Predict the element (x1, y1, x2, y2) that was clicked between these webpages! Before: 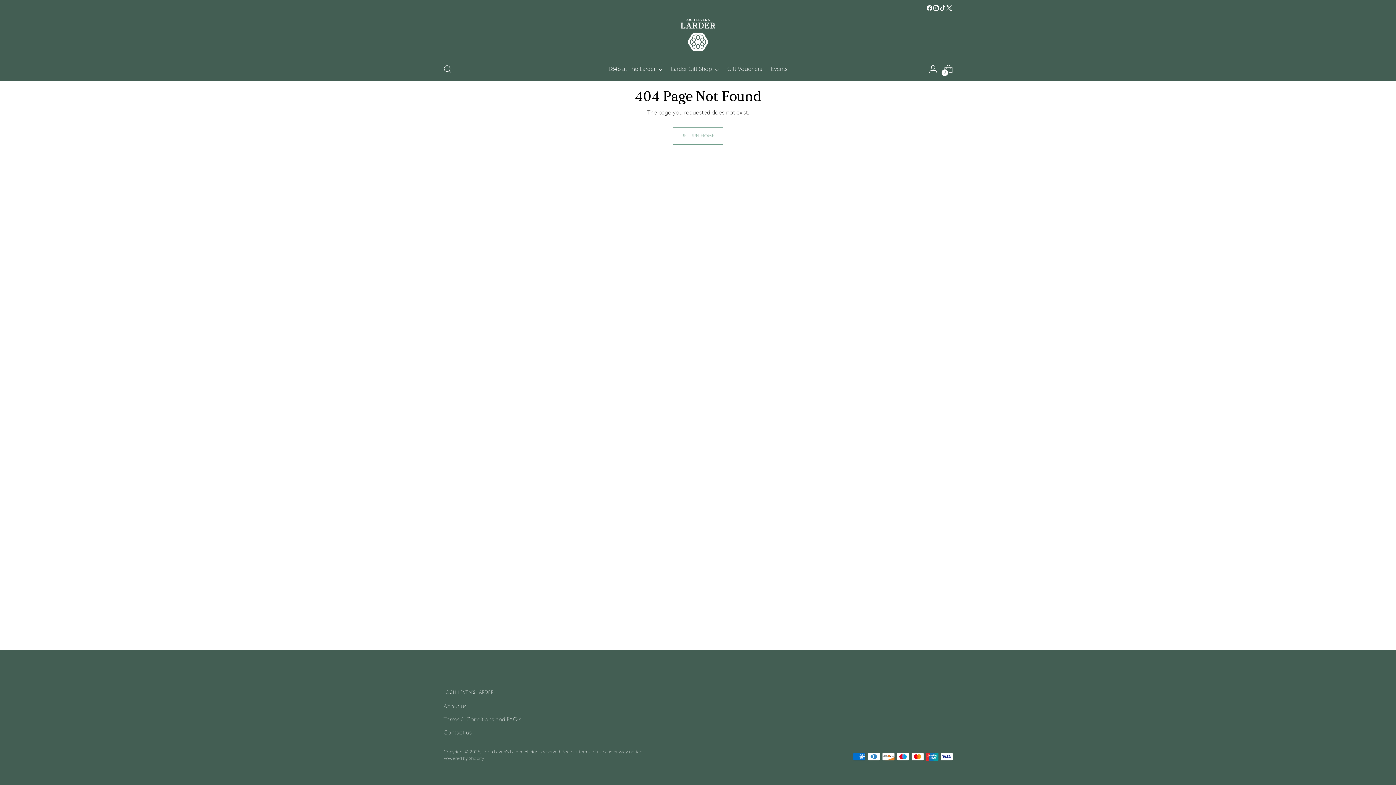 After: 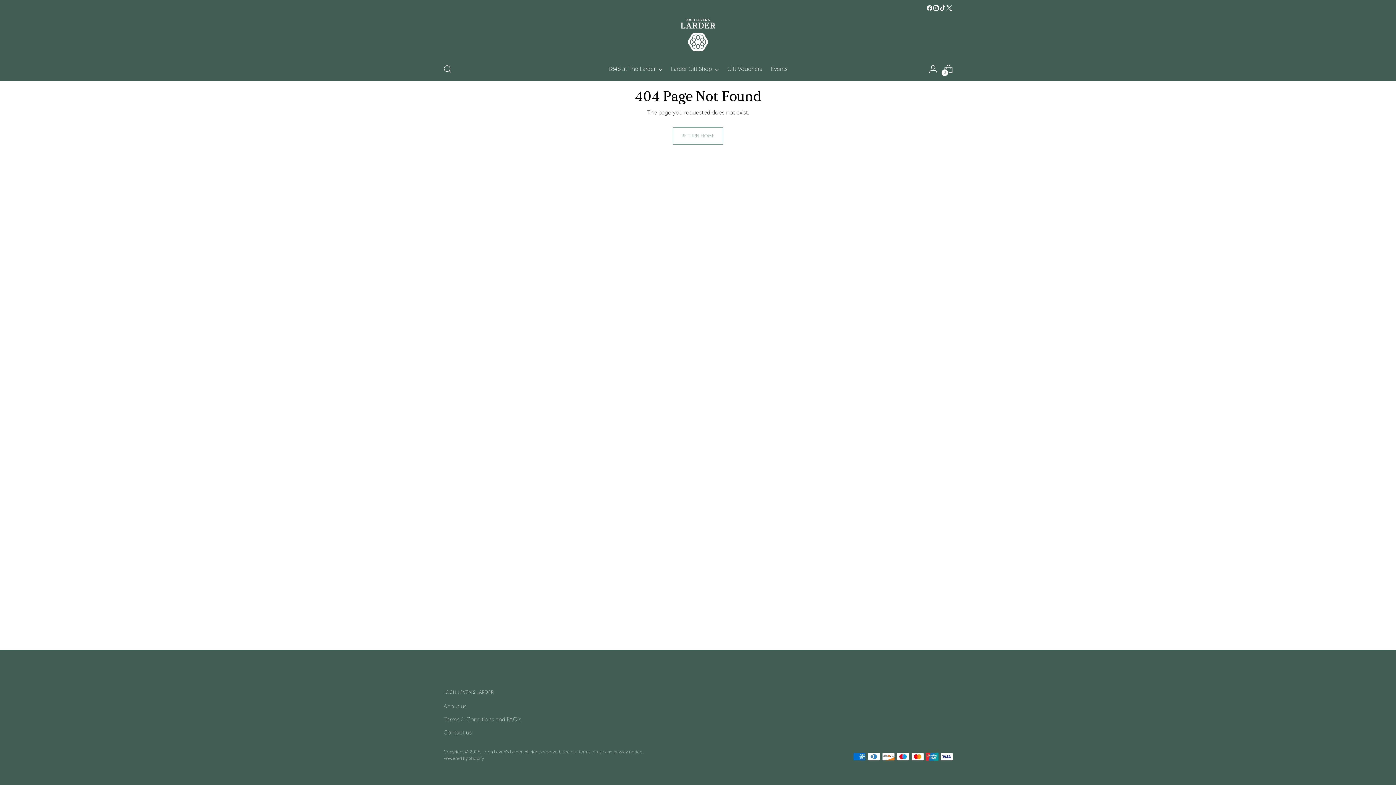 Action: bbox: (933, 4, 939, 11)